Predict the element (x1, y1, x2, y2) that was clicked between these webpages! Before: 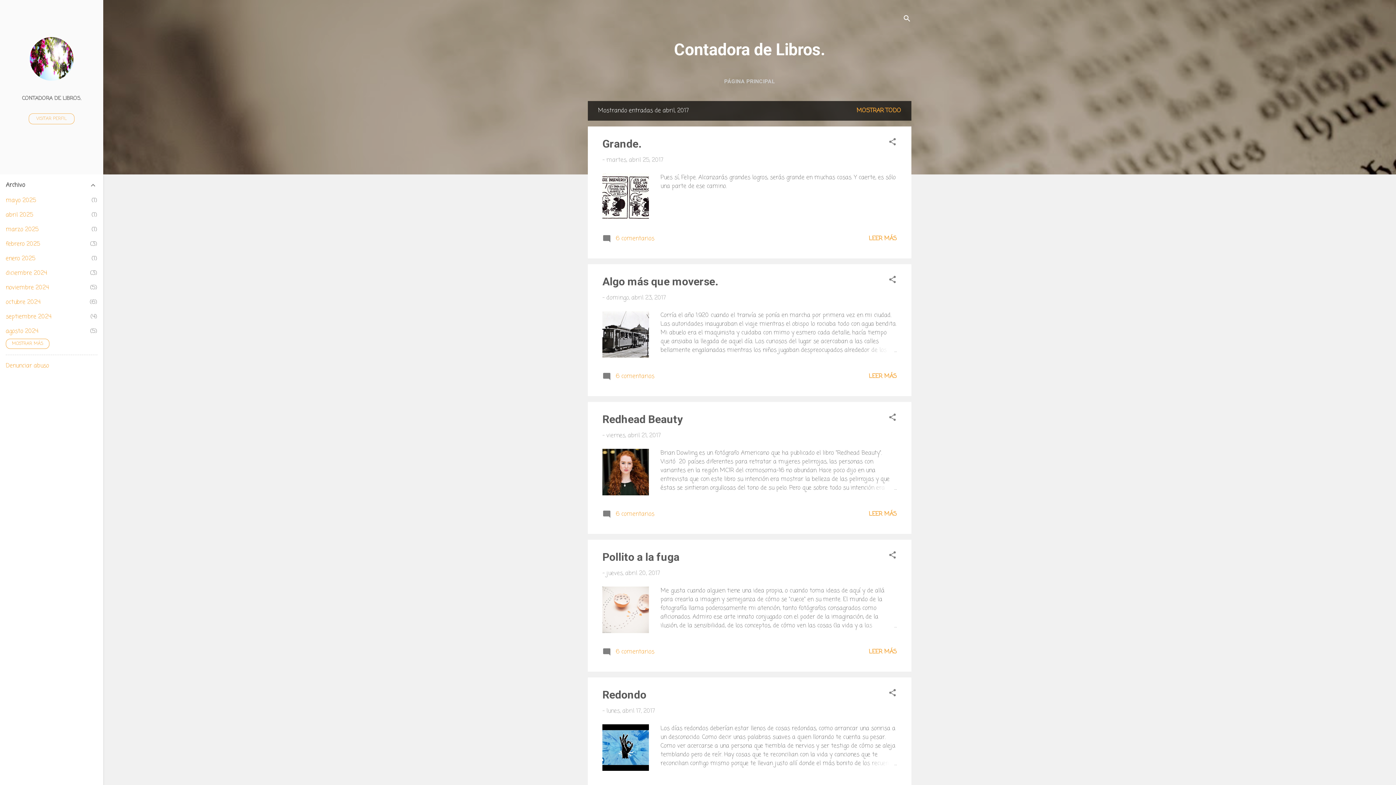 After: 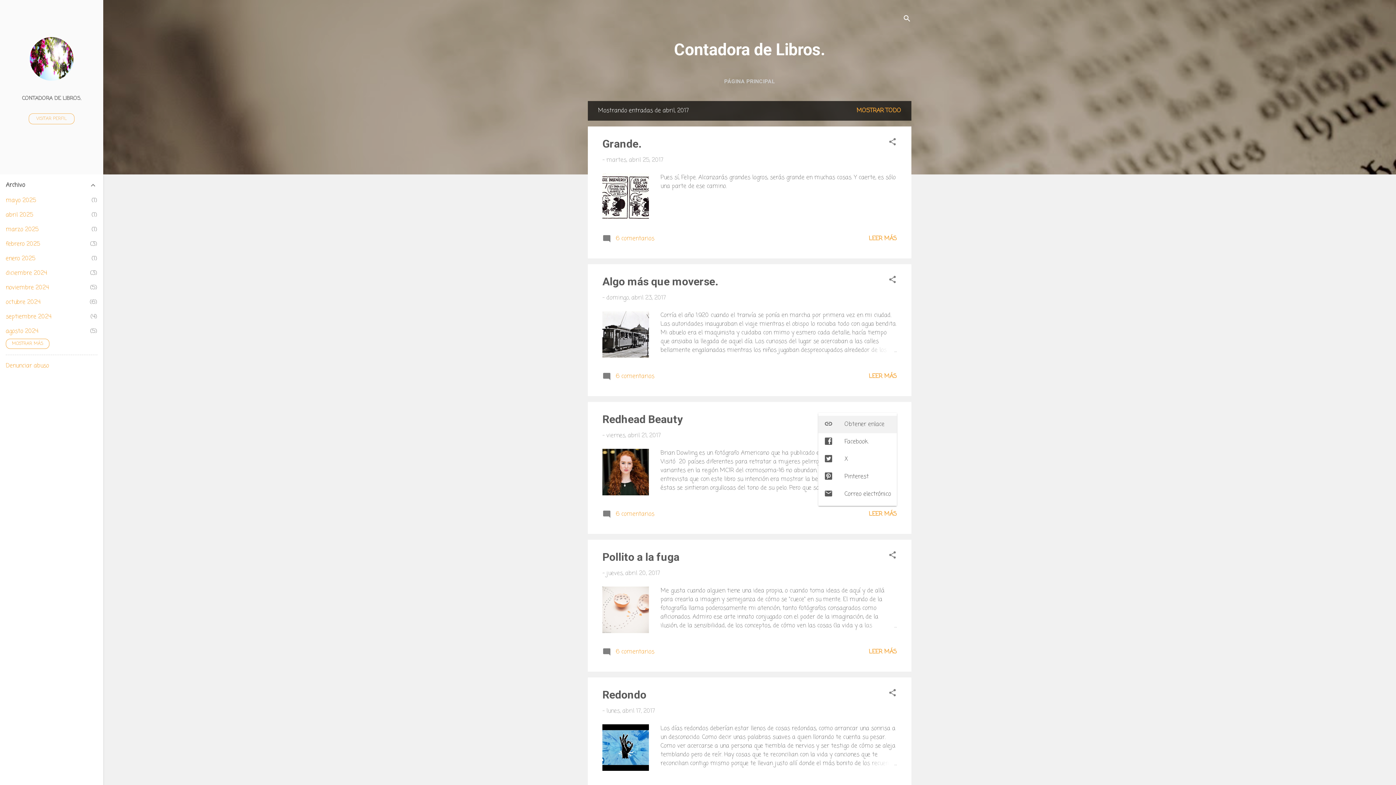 Action: label: Compartir bbox: (888, 413, 897, 424)